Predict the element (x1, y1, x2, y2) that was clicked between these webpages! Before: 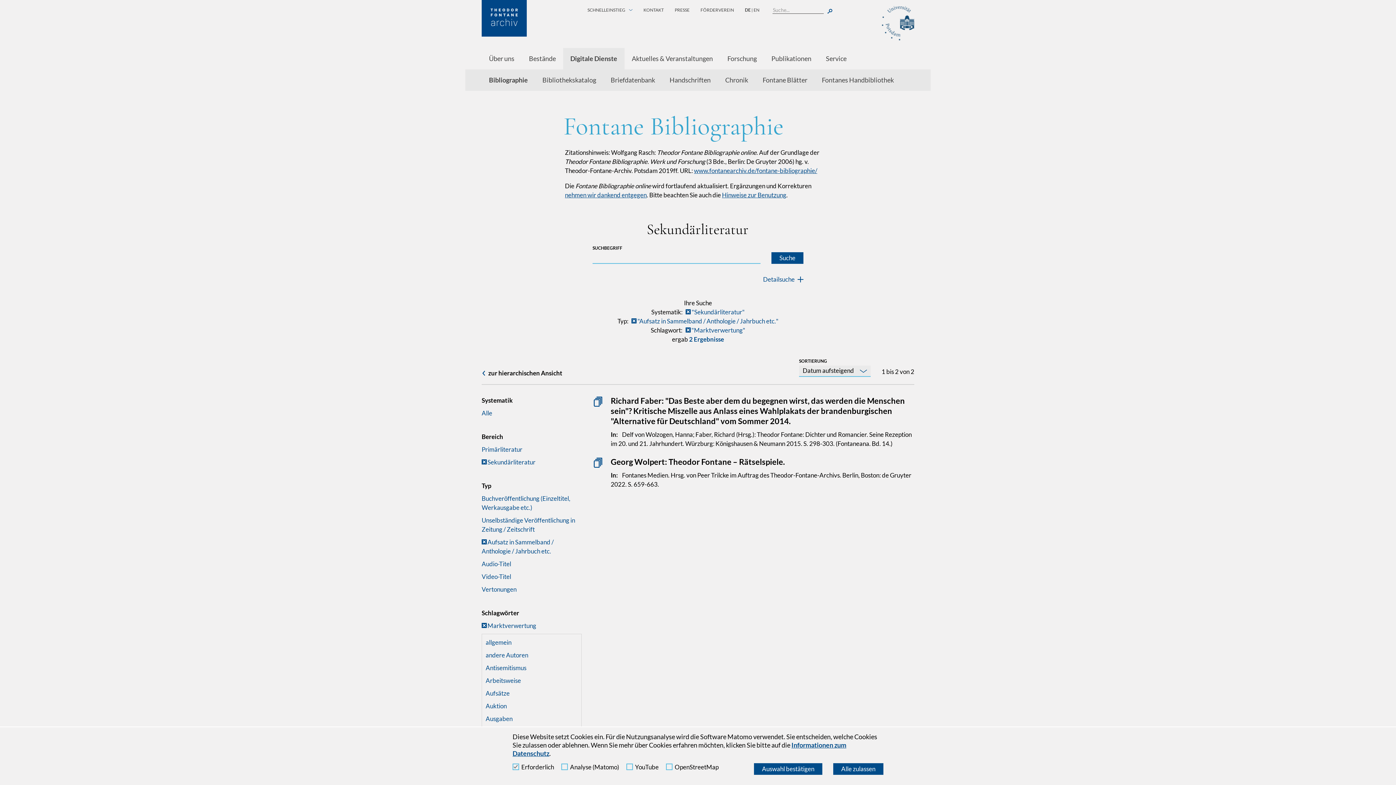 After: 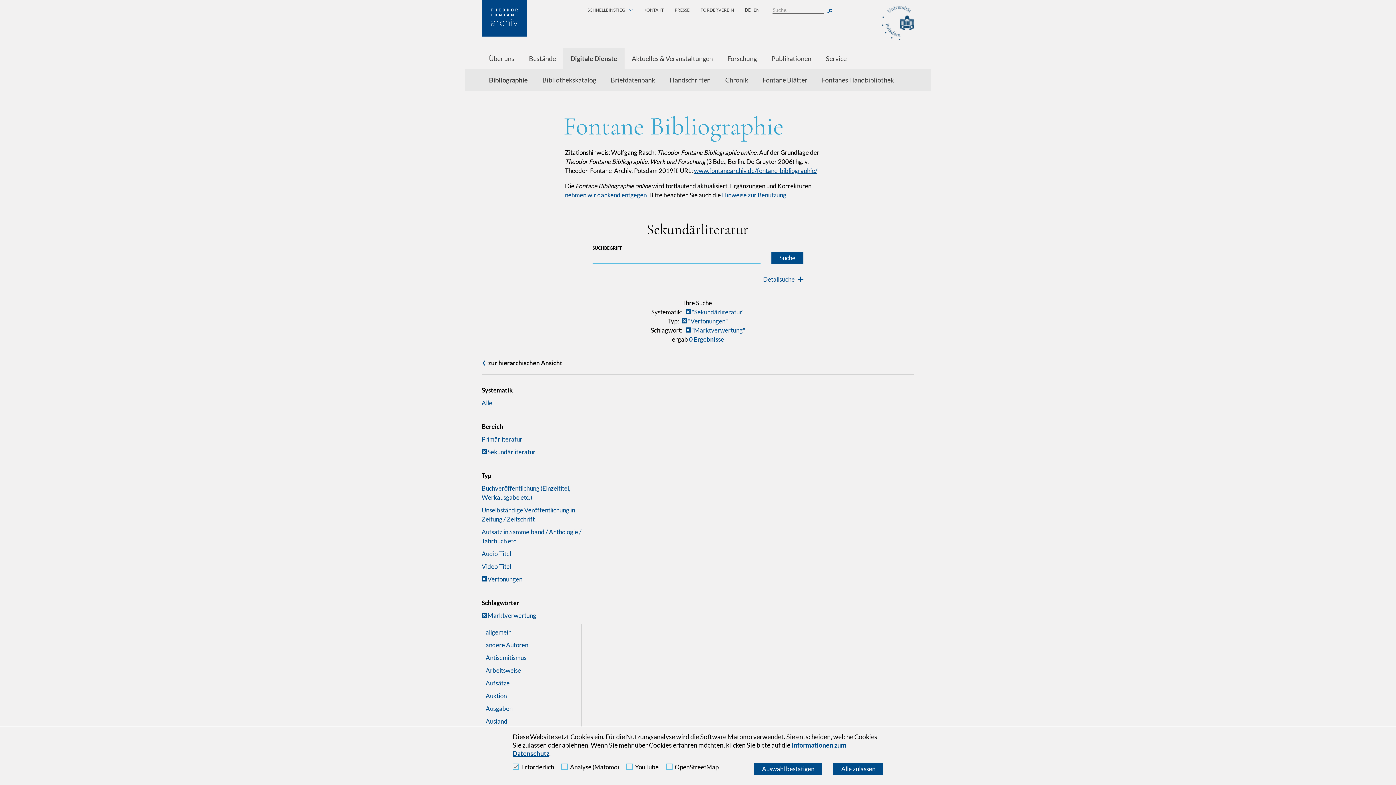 Action: label: Vertonungen bbox: (481, 585, 516, 593)